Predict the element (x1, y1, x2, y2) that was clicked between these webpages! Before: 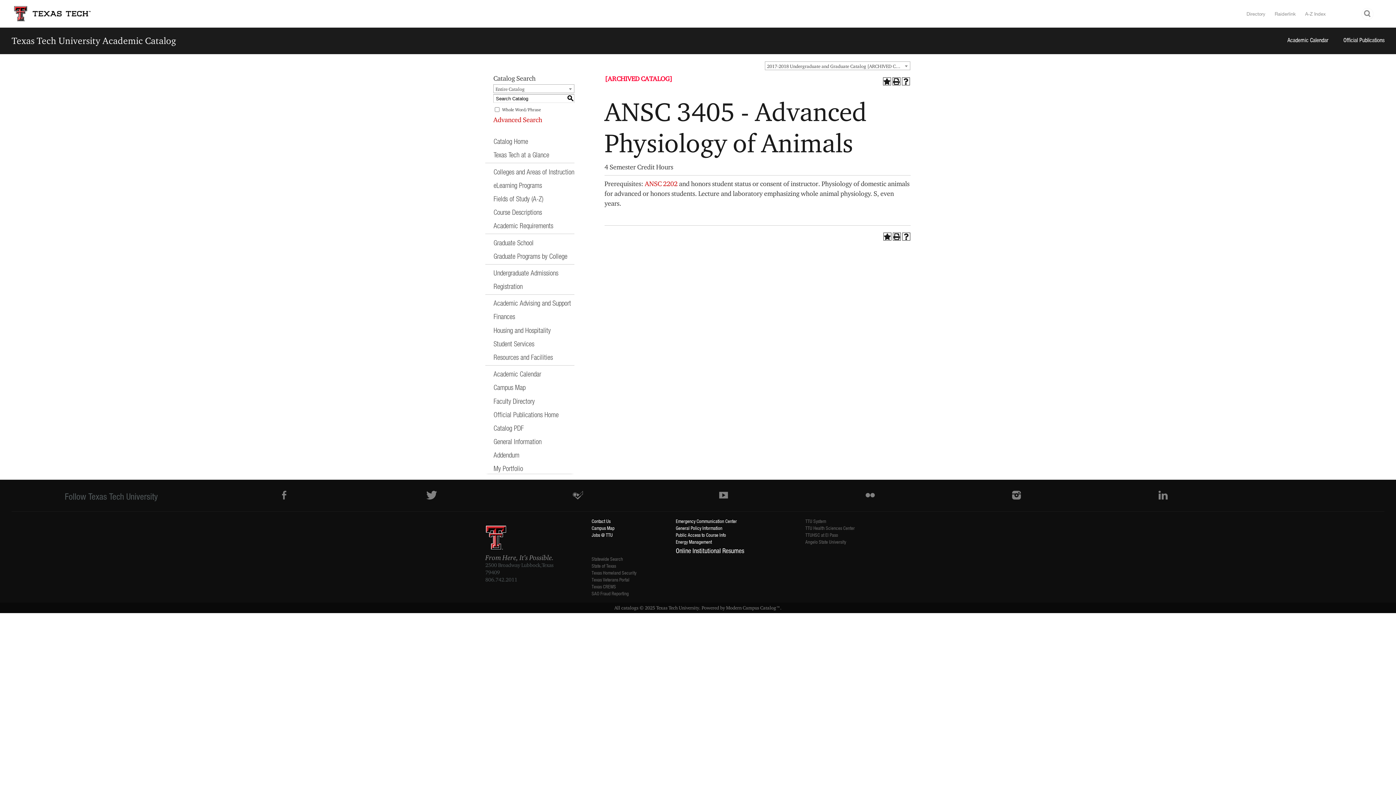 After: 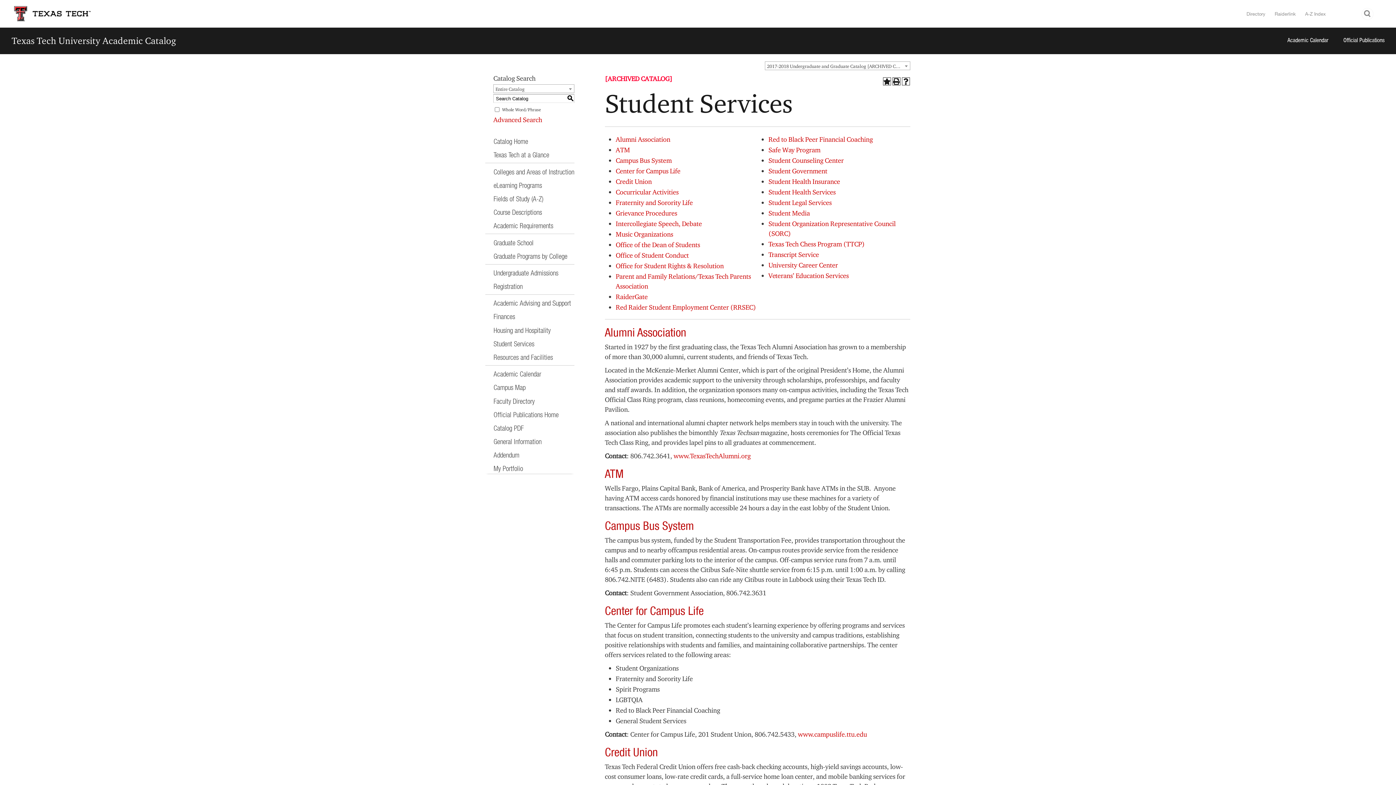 Action: bbox: (485, 338, 574, 349) label: Student Services